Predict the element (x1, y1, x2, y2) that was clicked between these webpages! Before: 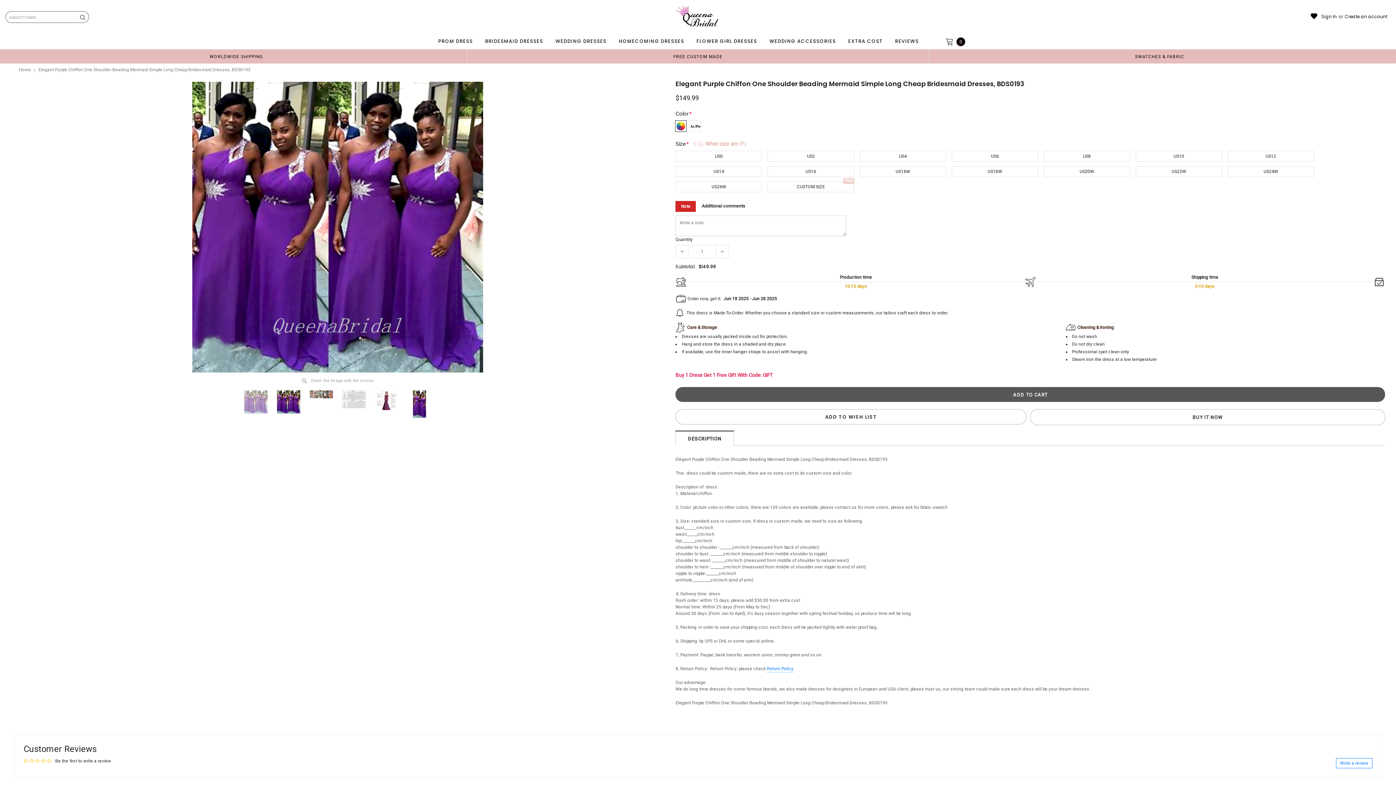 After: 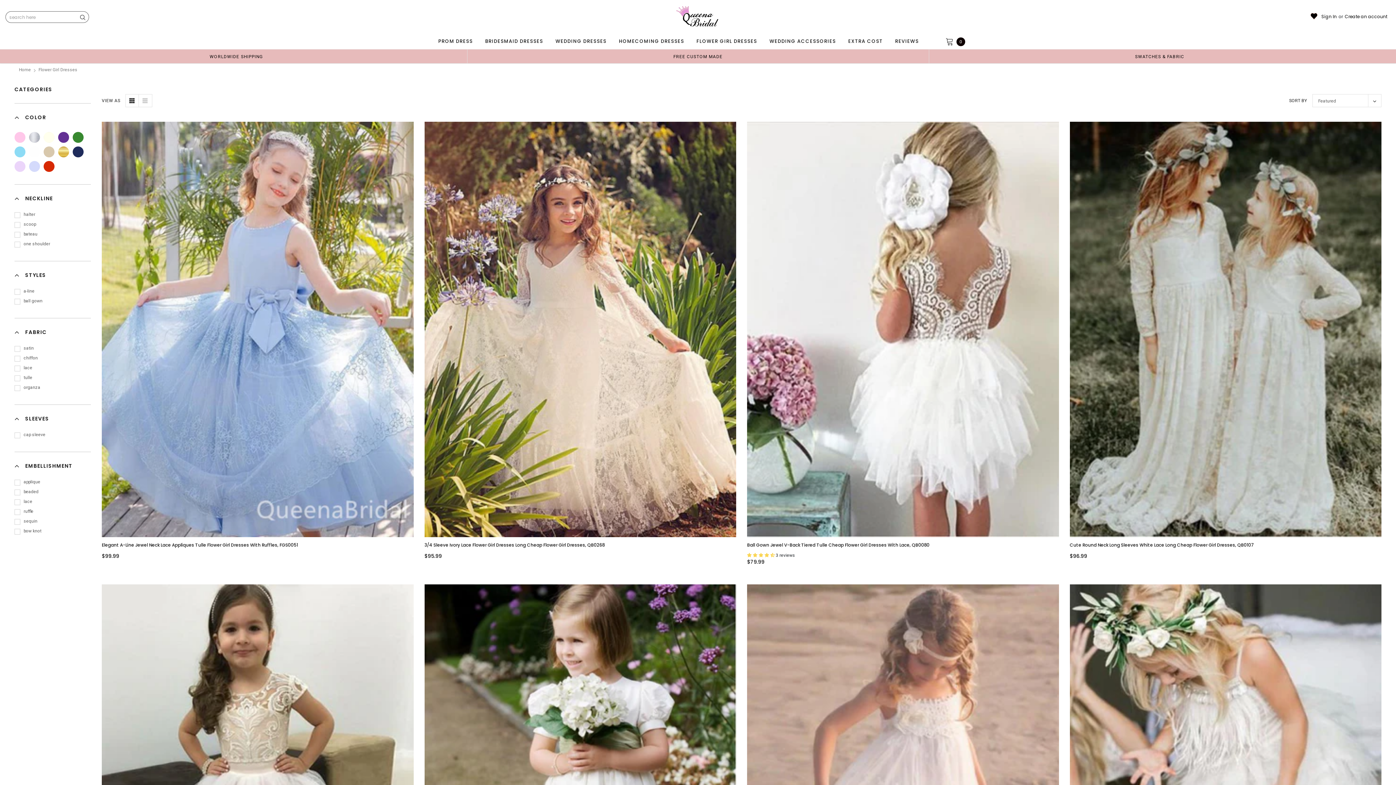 Action: bbox: (694, 34, 759, 48) label: FLOWER GIRL DRESSES